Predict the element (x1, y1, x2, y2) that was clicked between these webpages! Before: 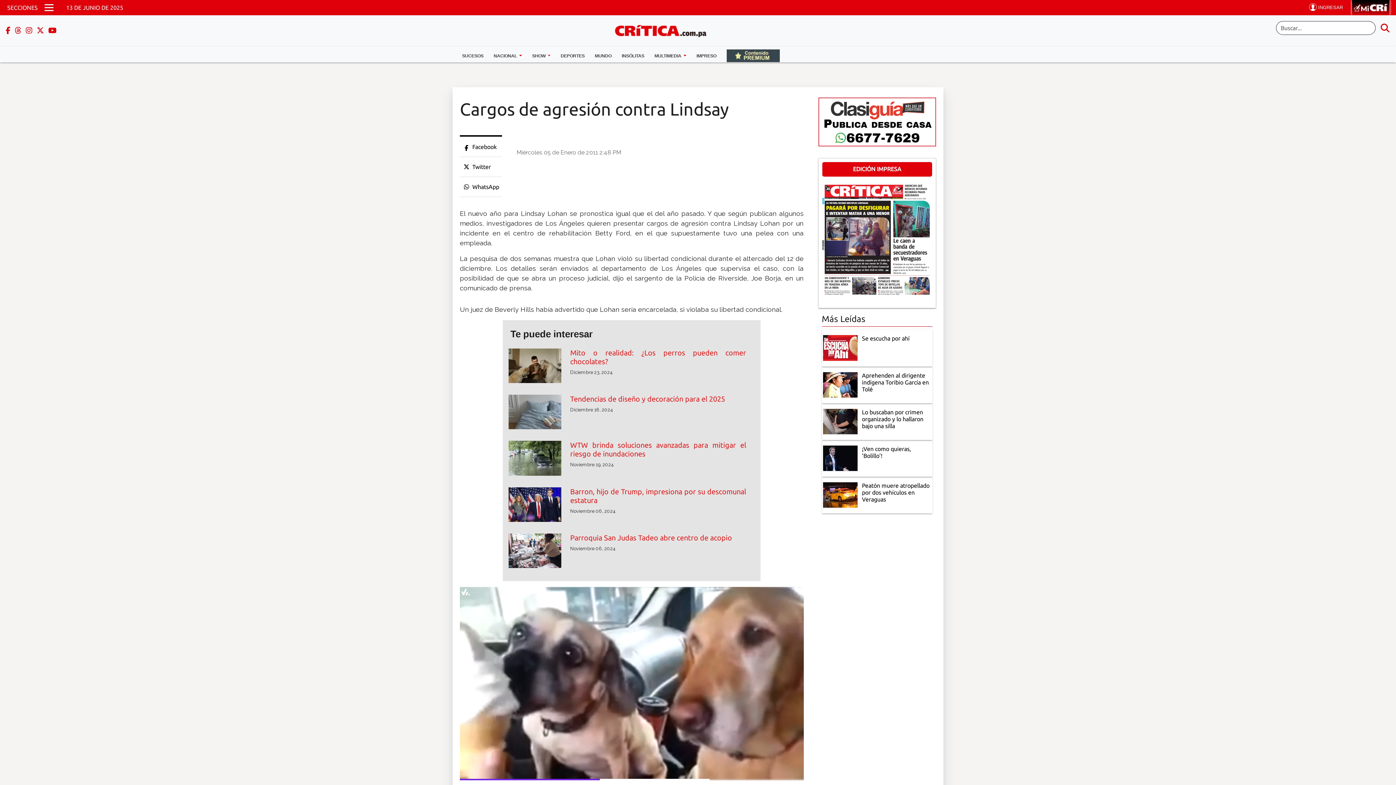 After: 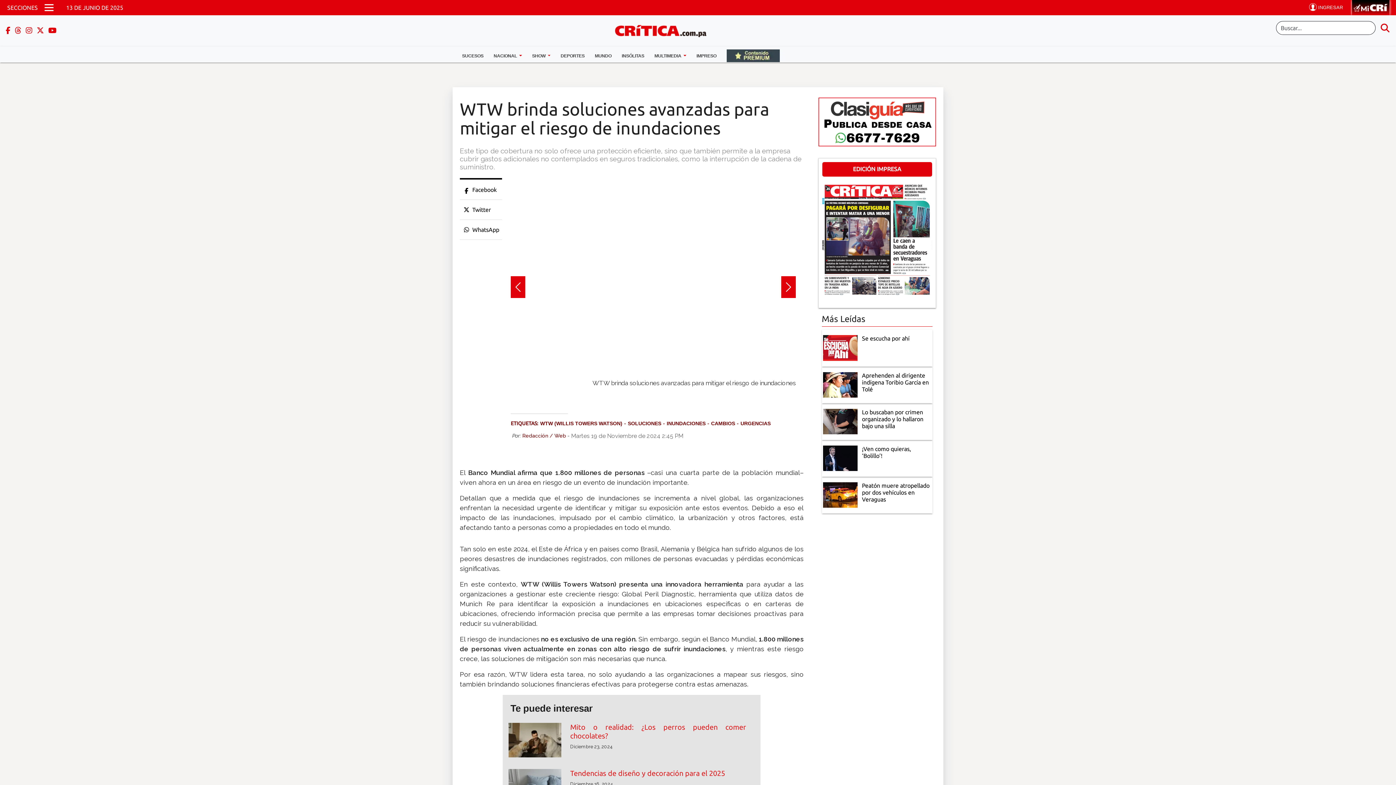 Action: bbox: (508, 454, 561, 461)